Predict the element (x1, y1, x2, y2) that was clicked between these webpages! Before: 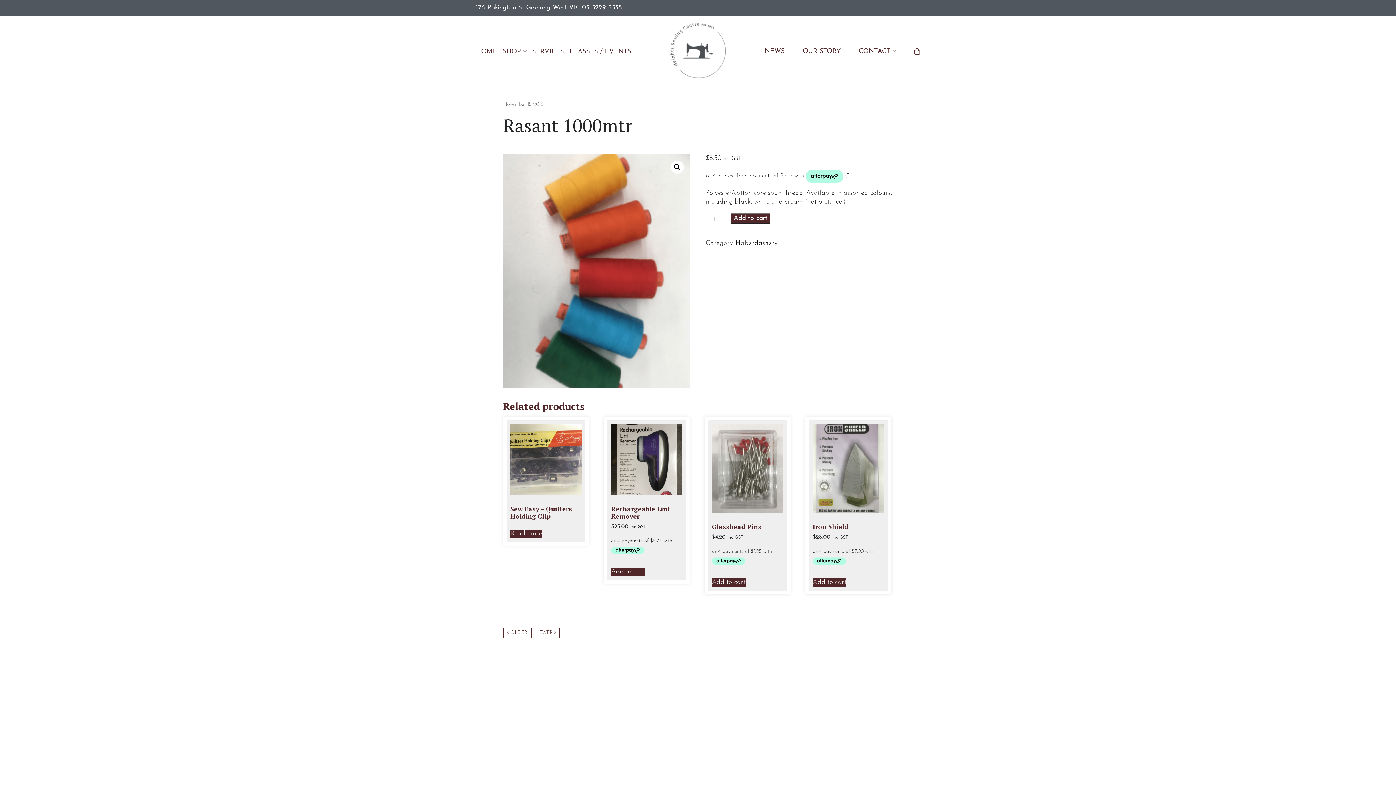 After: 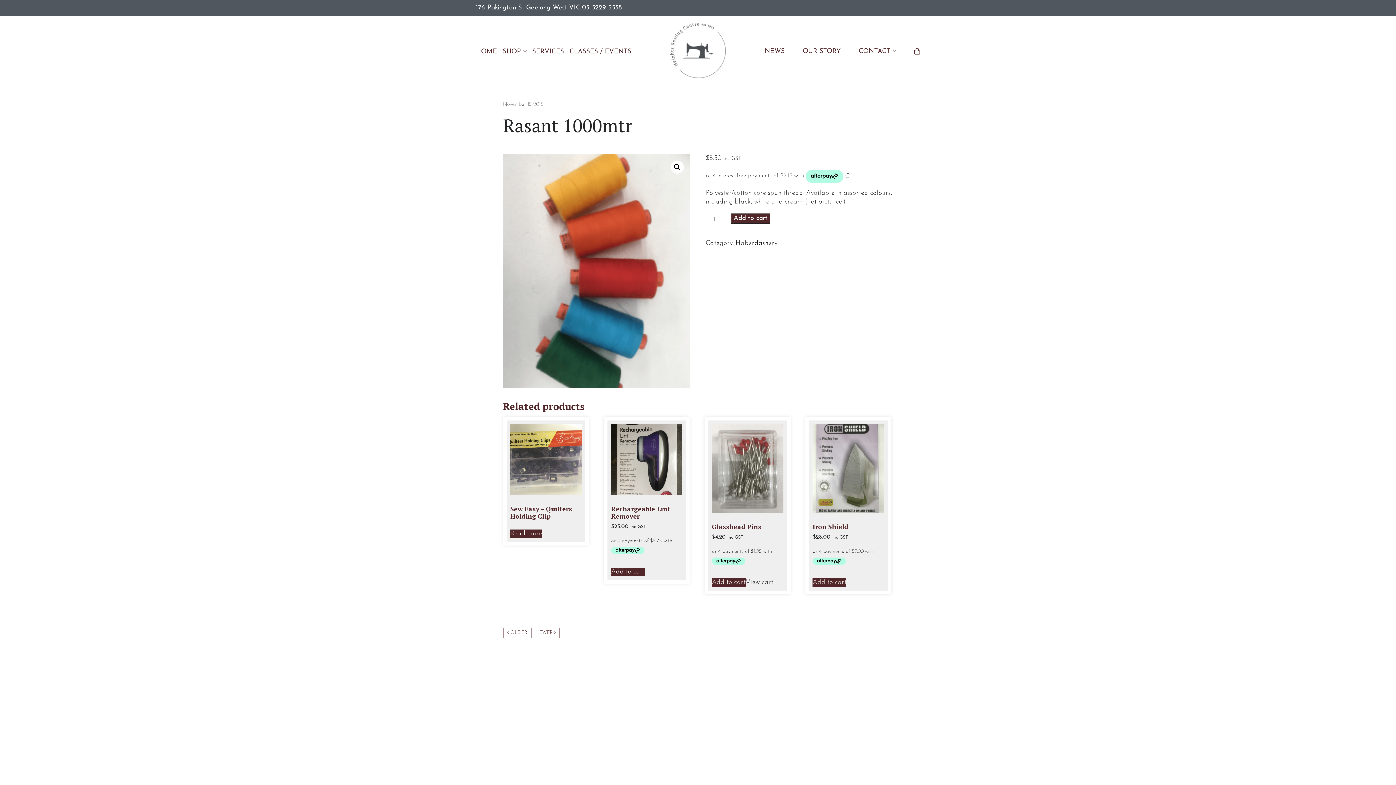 Action: bbox: (712, 578, 745, 587) label: Add to cart: “Glasshead Pins”